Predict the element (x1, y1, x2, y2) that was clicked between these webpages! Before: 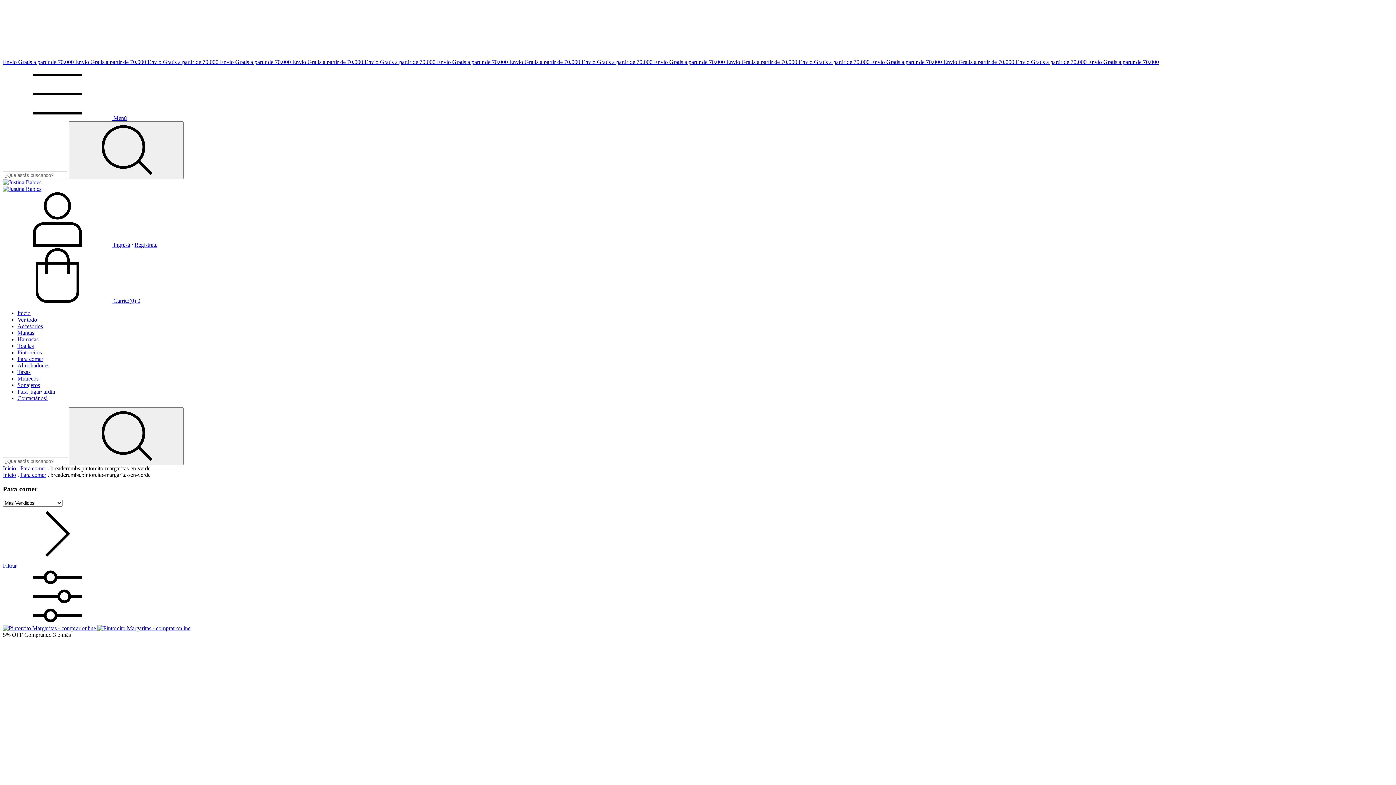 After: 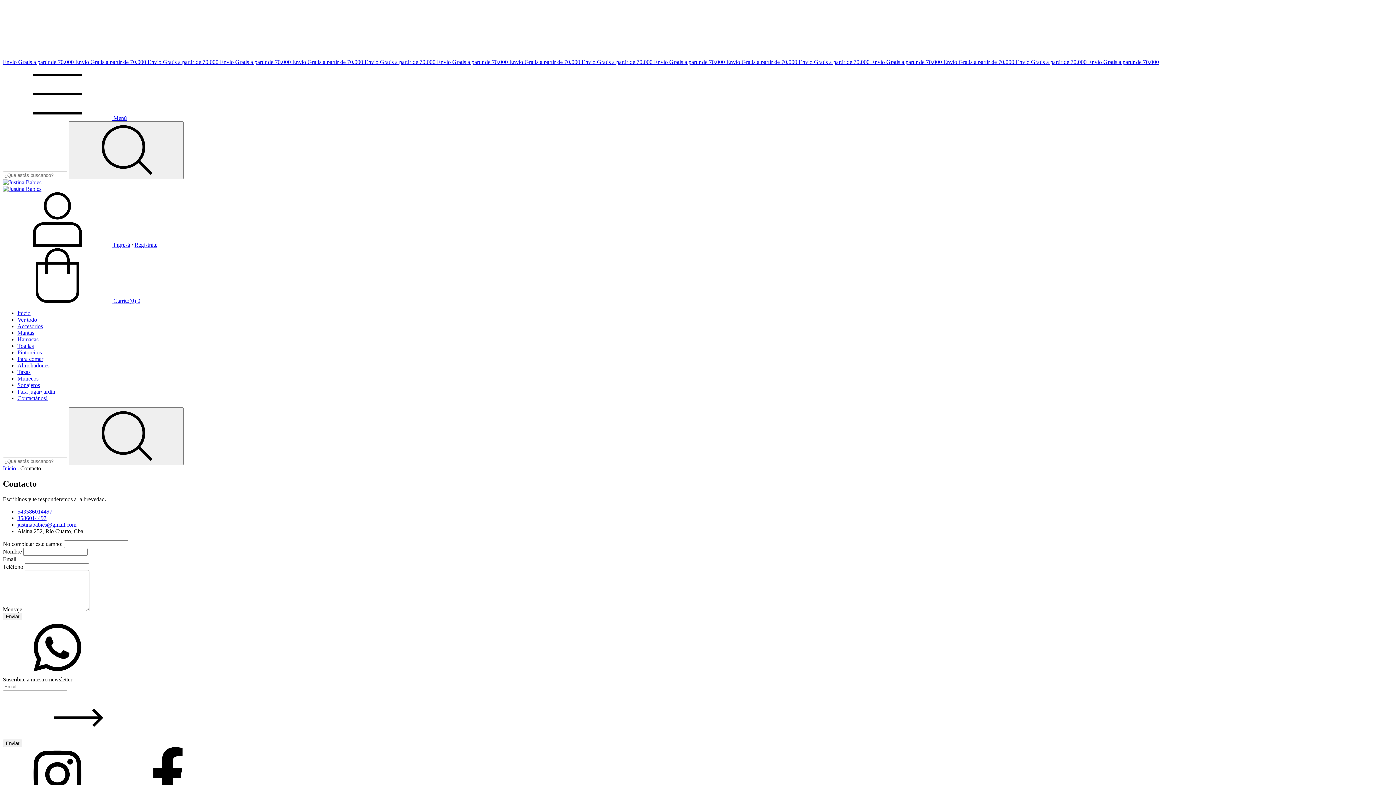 Action: bbox: (17, 395, 47, 401) label: Contactános!